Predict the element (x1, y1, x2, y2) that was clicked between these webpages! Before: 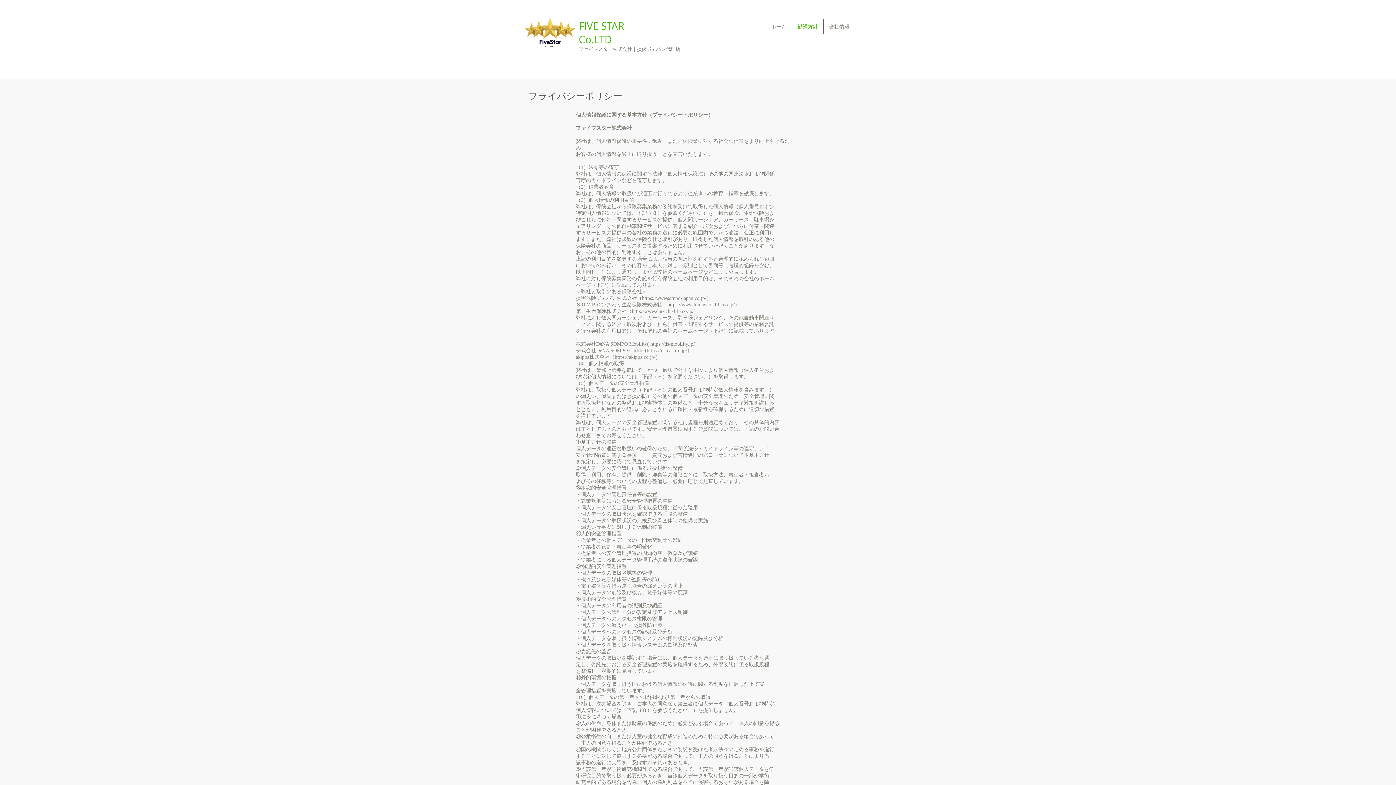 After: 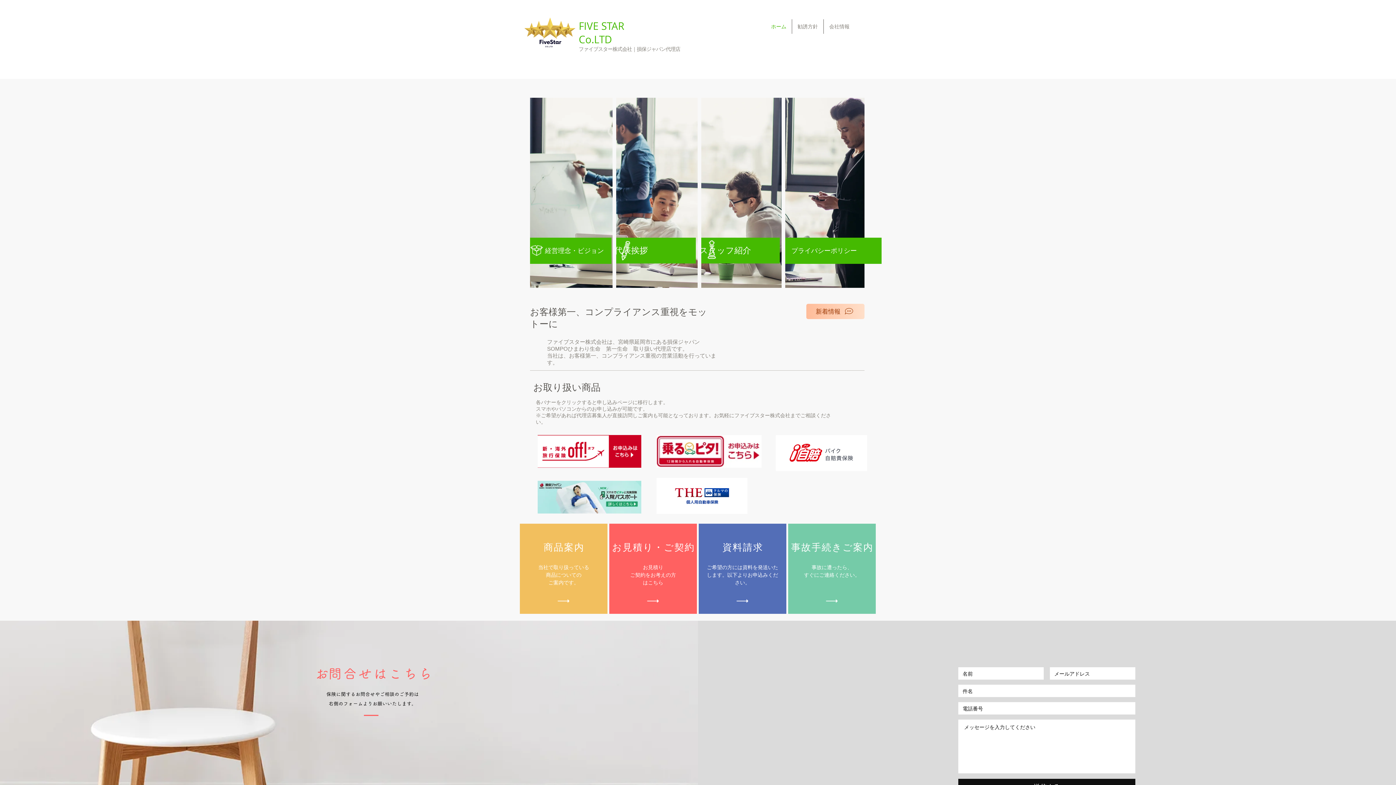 Action: label: ホーム bbox: (765, 19, 792, 33)